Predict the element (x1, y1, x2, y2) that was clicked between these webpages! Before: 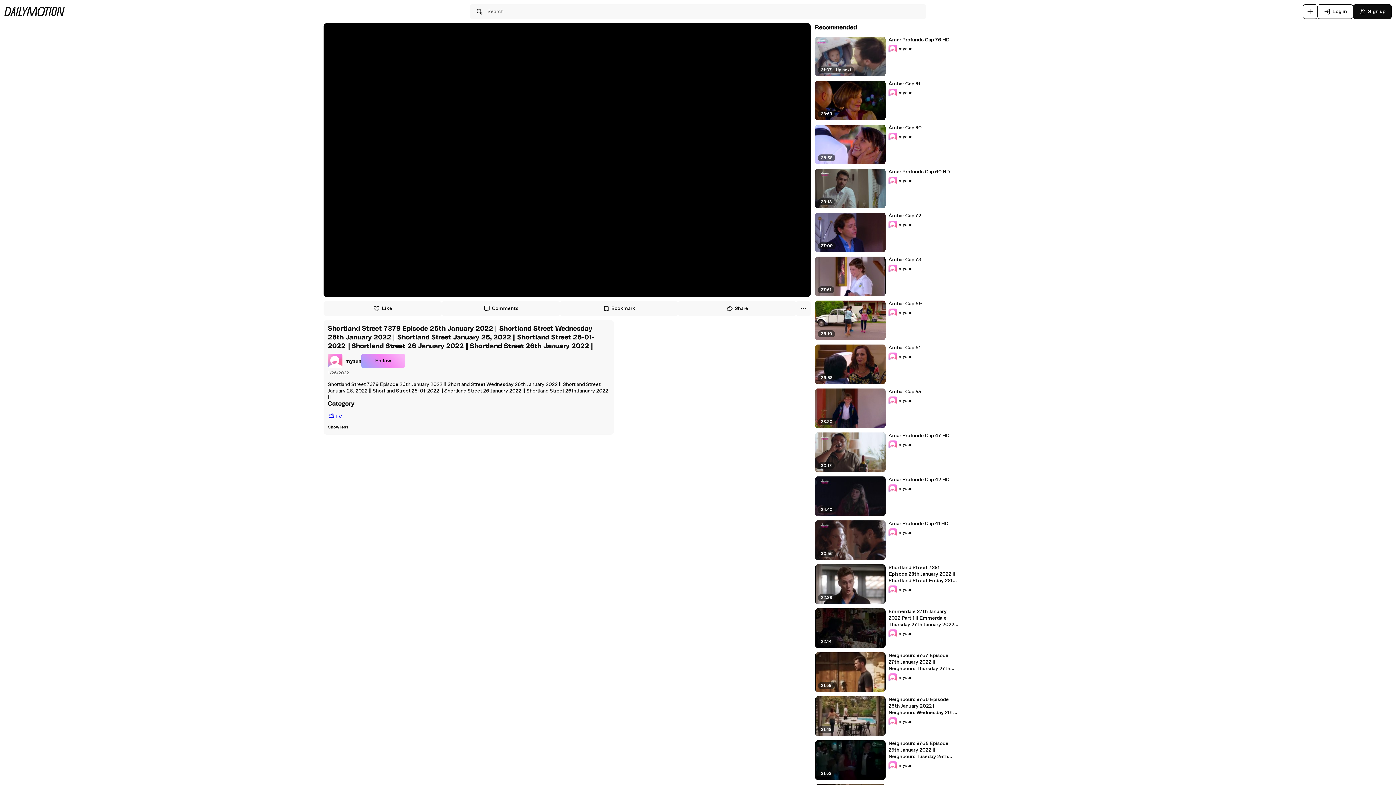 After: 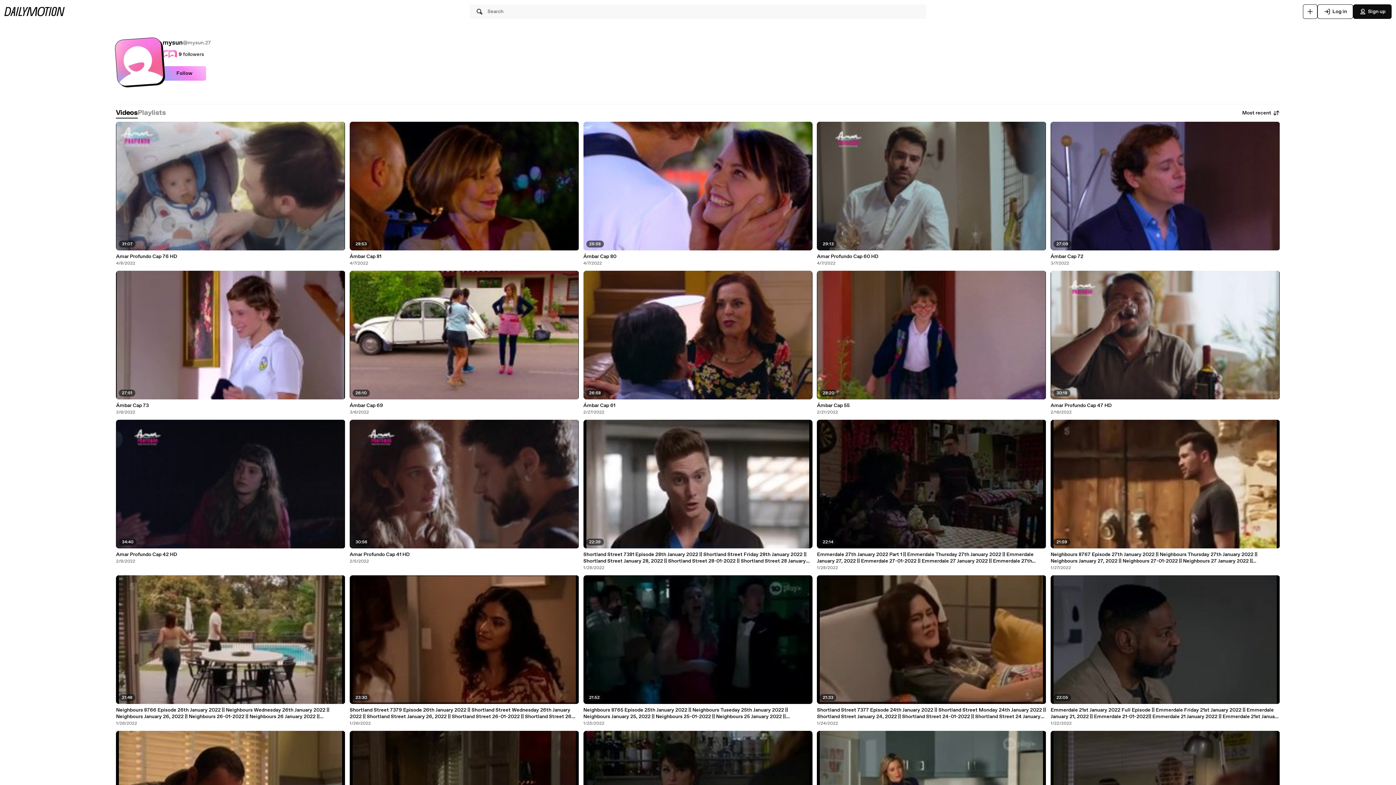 Action: label: mysun bbox: (888, 176, 912, 185)